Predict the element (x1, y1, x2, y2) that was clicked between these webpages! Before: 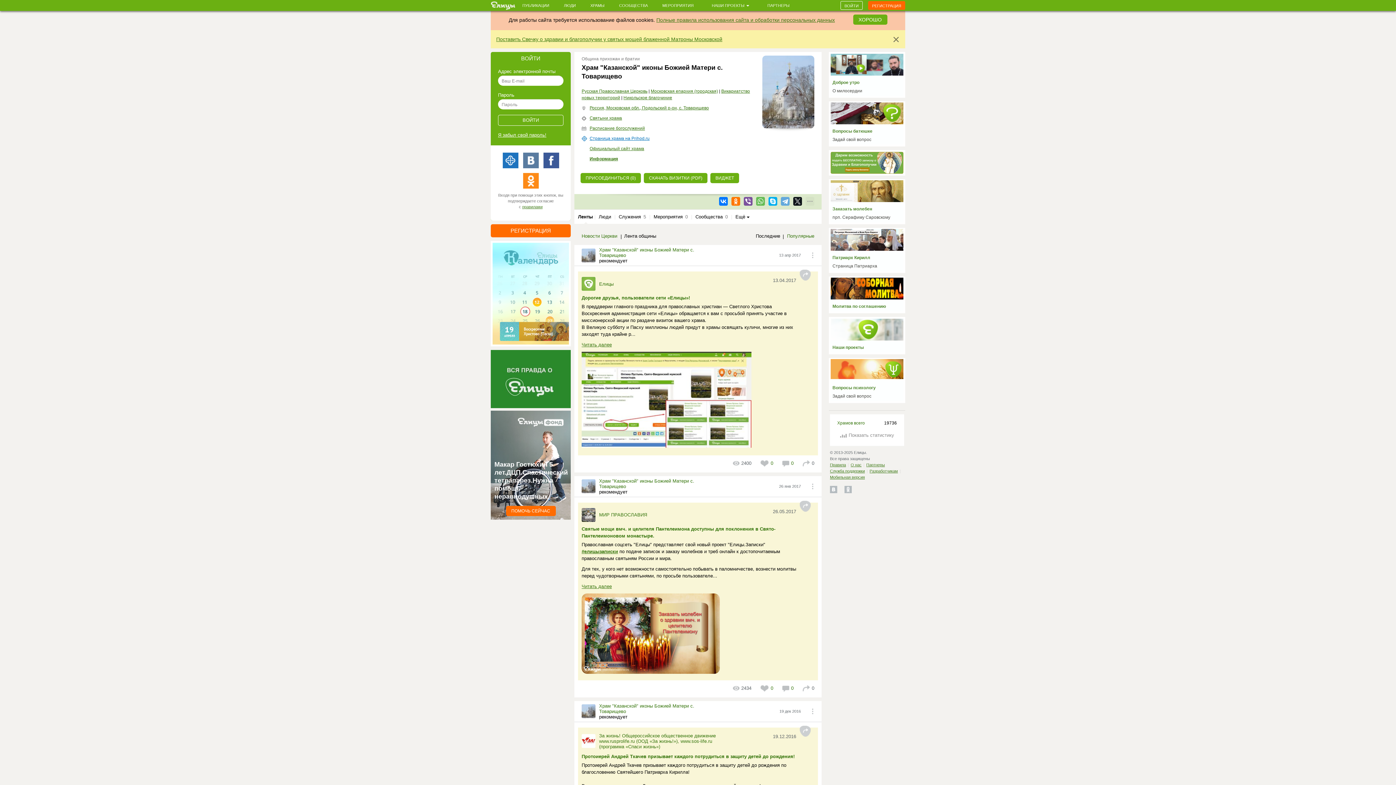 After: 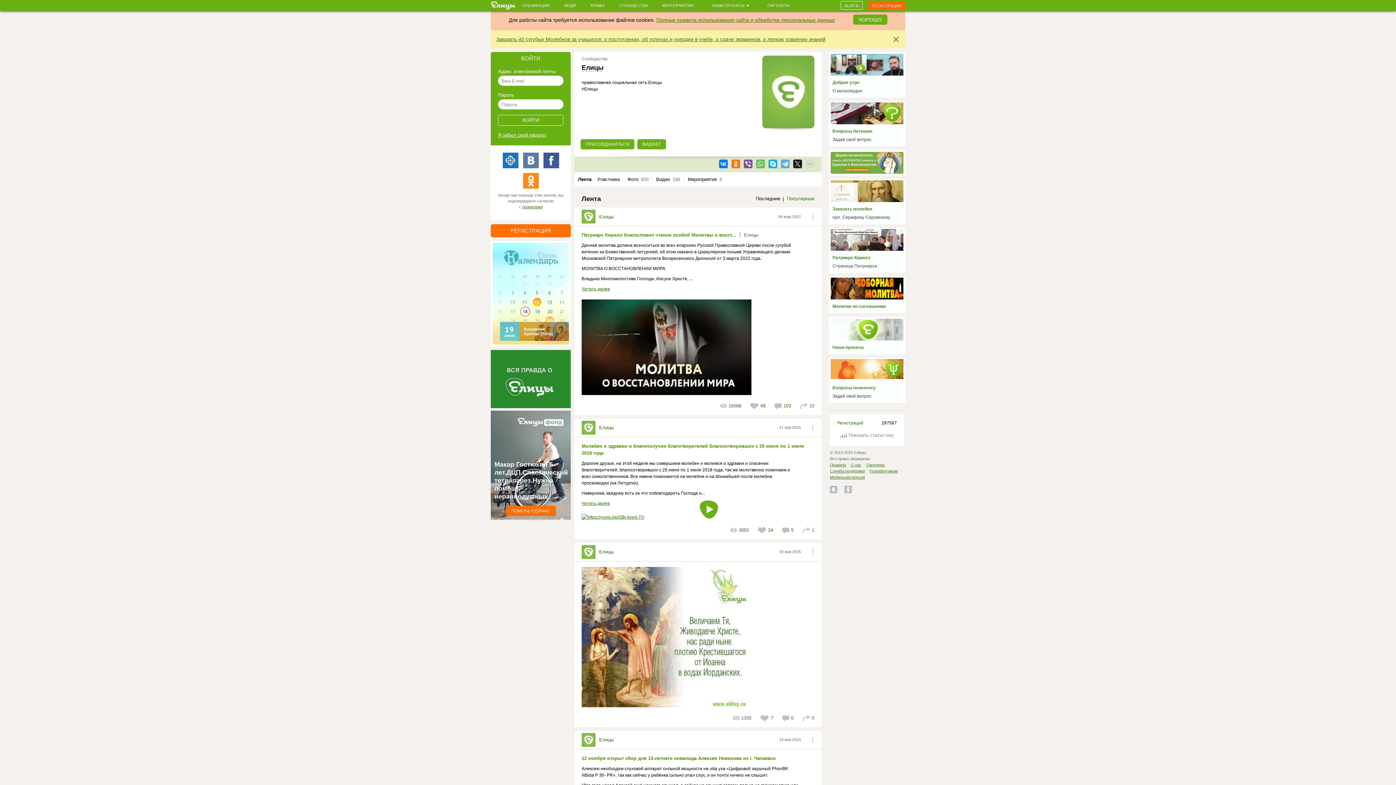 Action: bbox: (581, 277, 595, 290)